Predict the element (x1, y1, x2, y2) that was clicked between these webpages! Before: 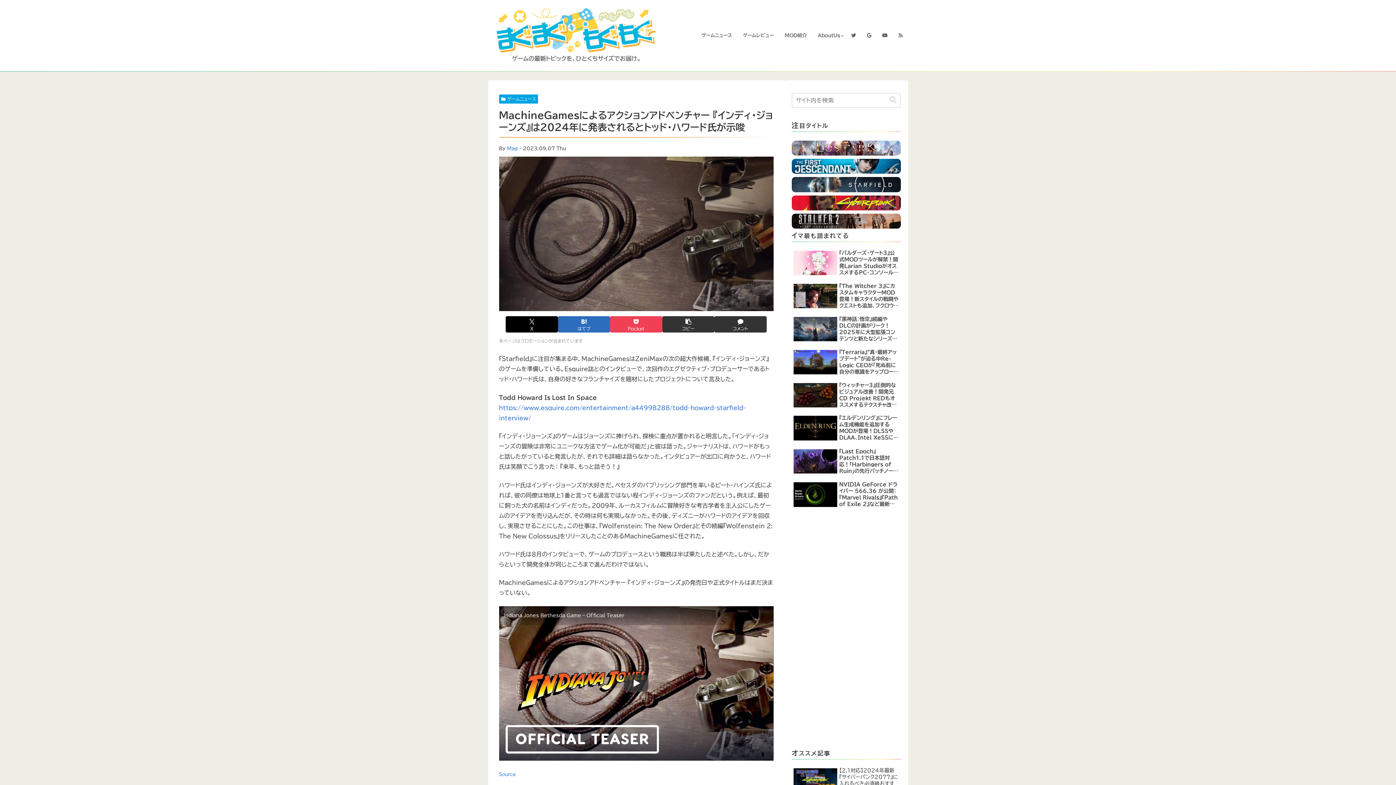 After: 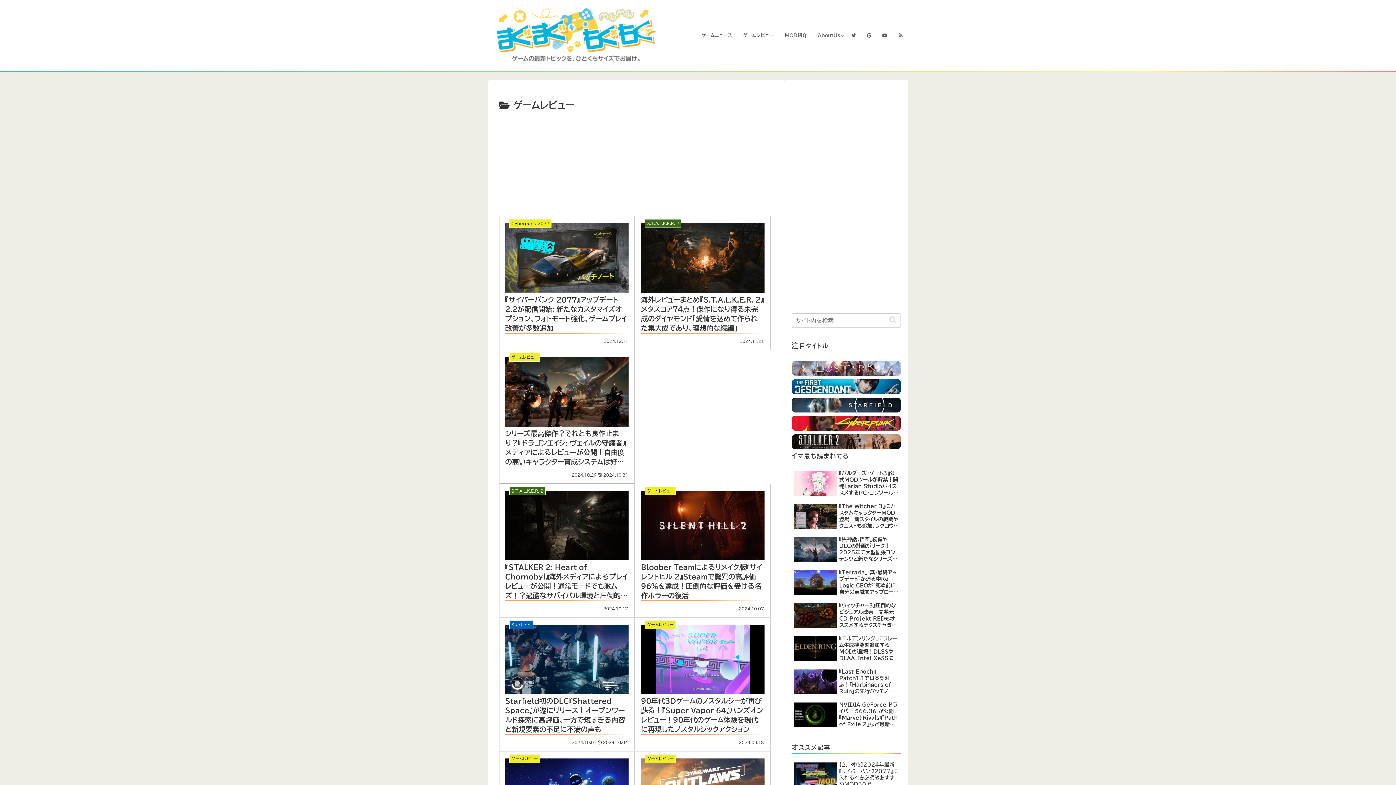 Action: label: ゲームレビュー bbox: (737, 30, 779, 41)